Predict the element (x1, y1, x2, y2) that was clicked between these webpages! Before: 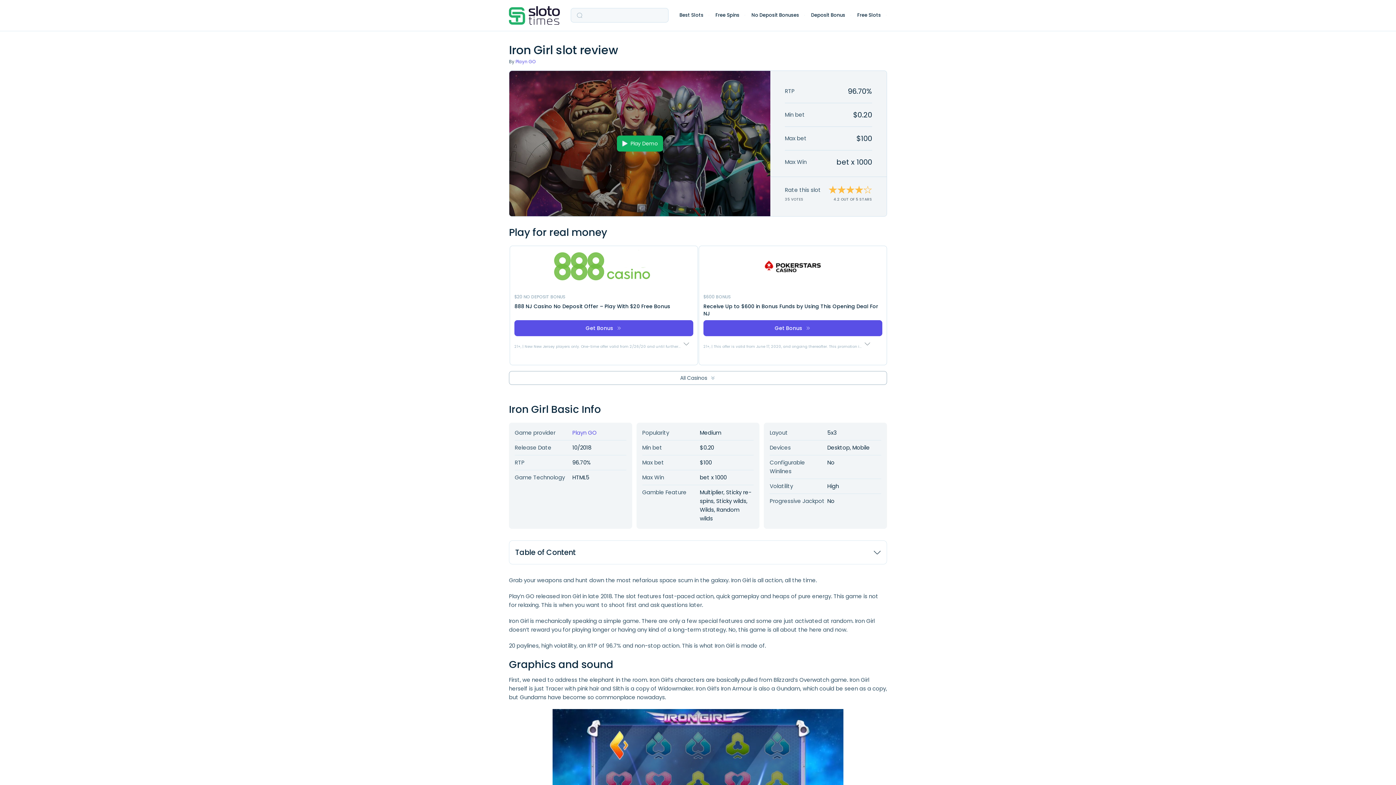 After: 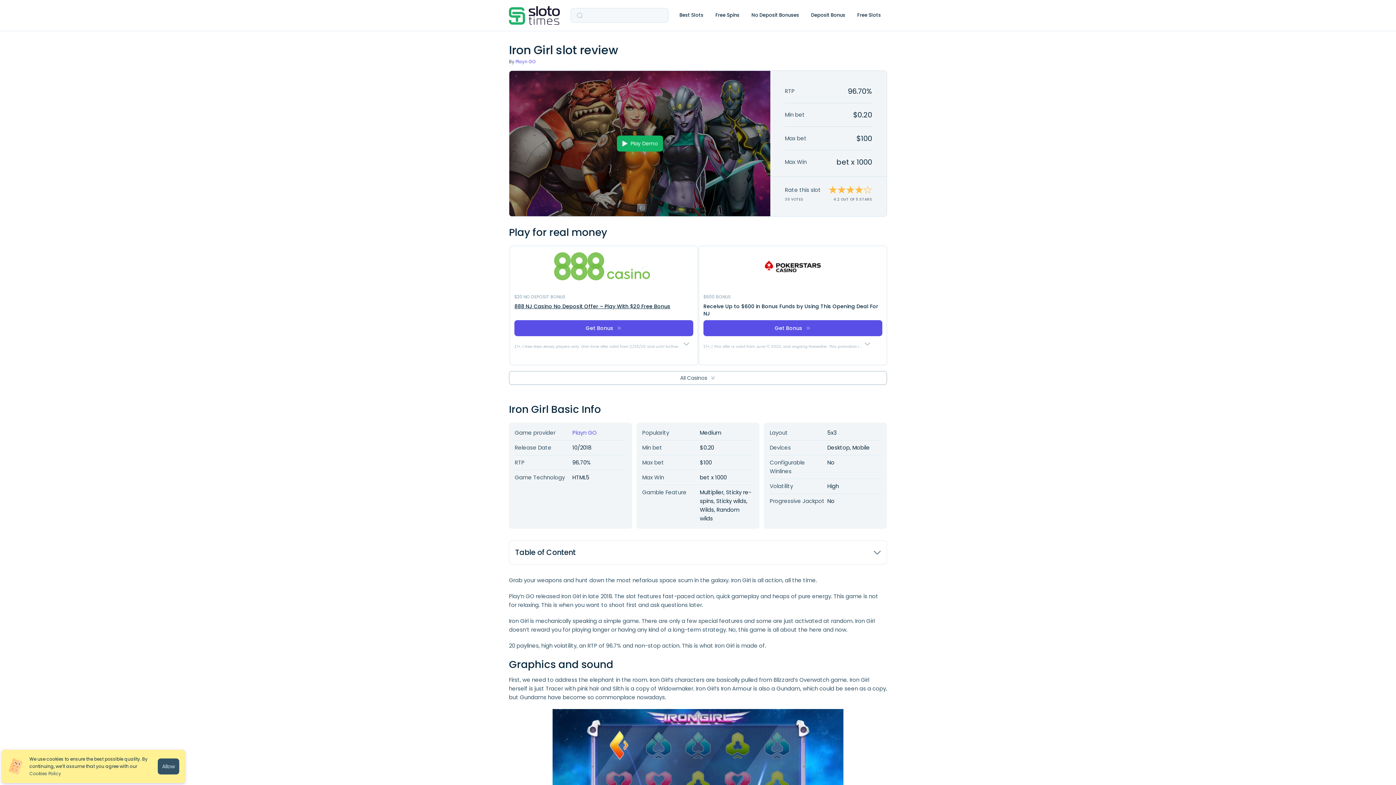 Action: label: 888 NJ Casino No Deposit Offer – Play With $20 Free Bonus bbox: (514, 302, 670, 310)